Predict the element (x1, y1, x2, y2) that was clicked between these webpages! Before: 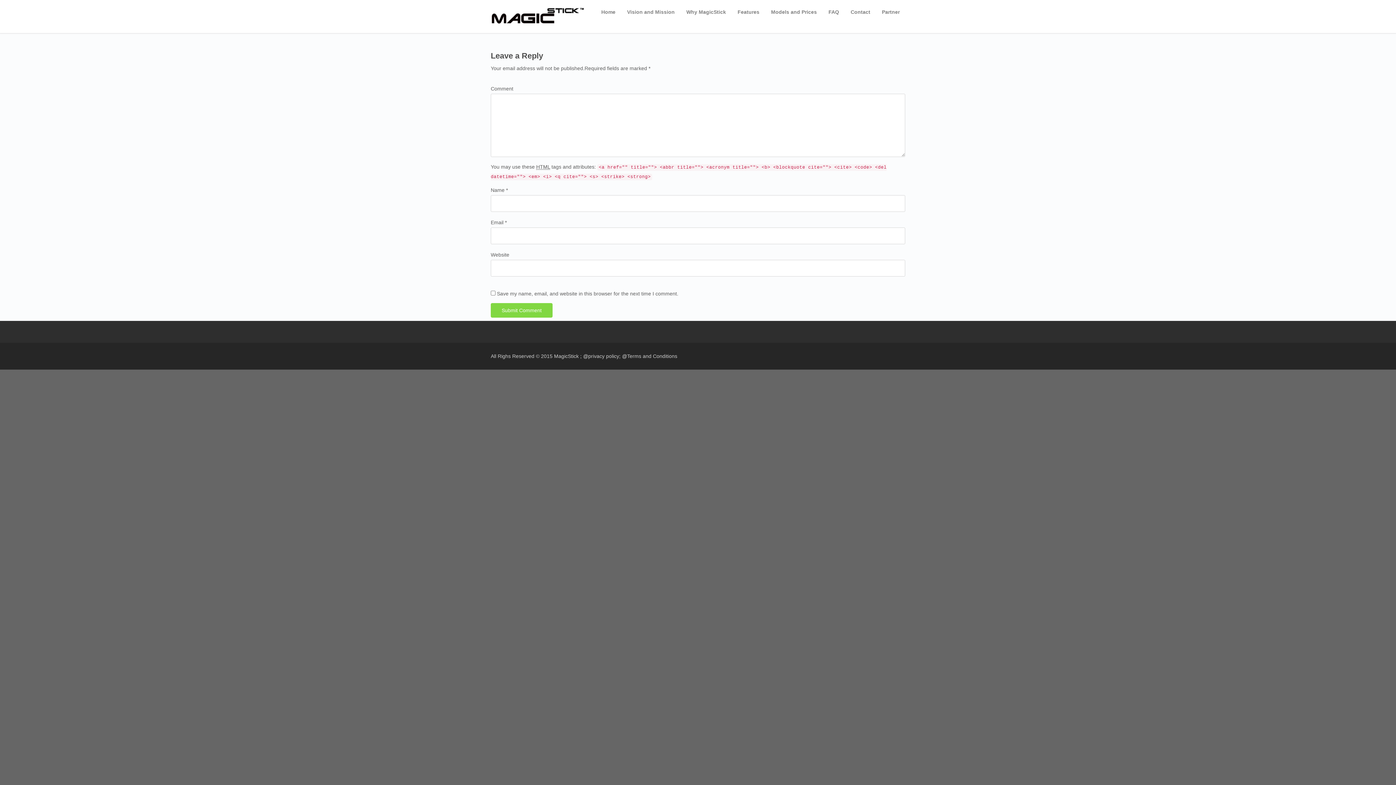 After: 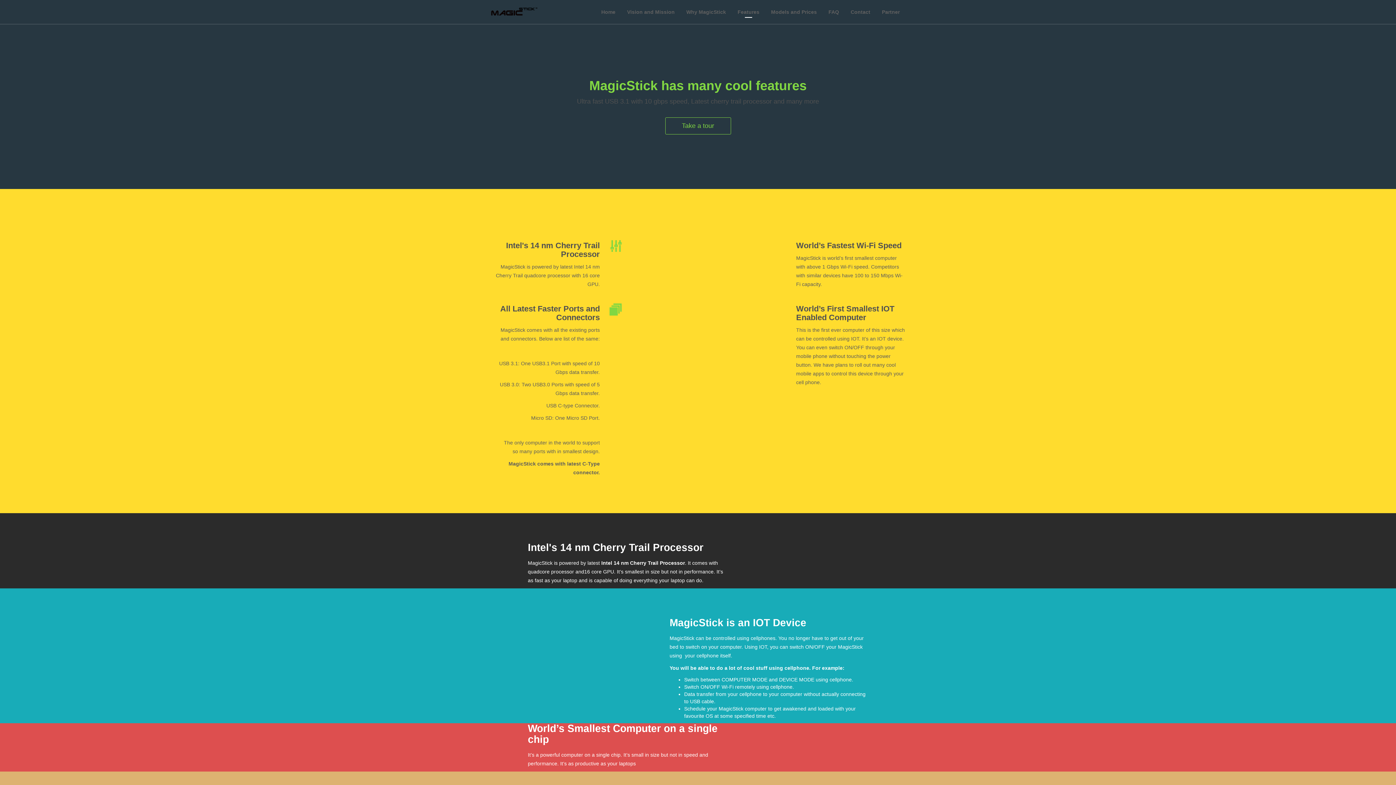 Action: label: Features bbox: (732, 2, 765, 21)